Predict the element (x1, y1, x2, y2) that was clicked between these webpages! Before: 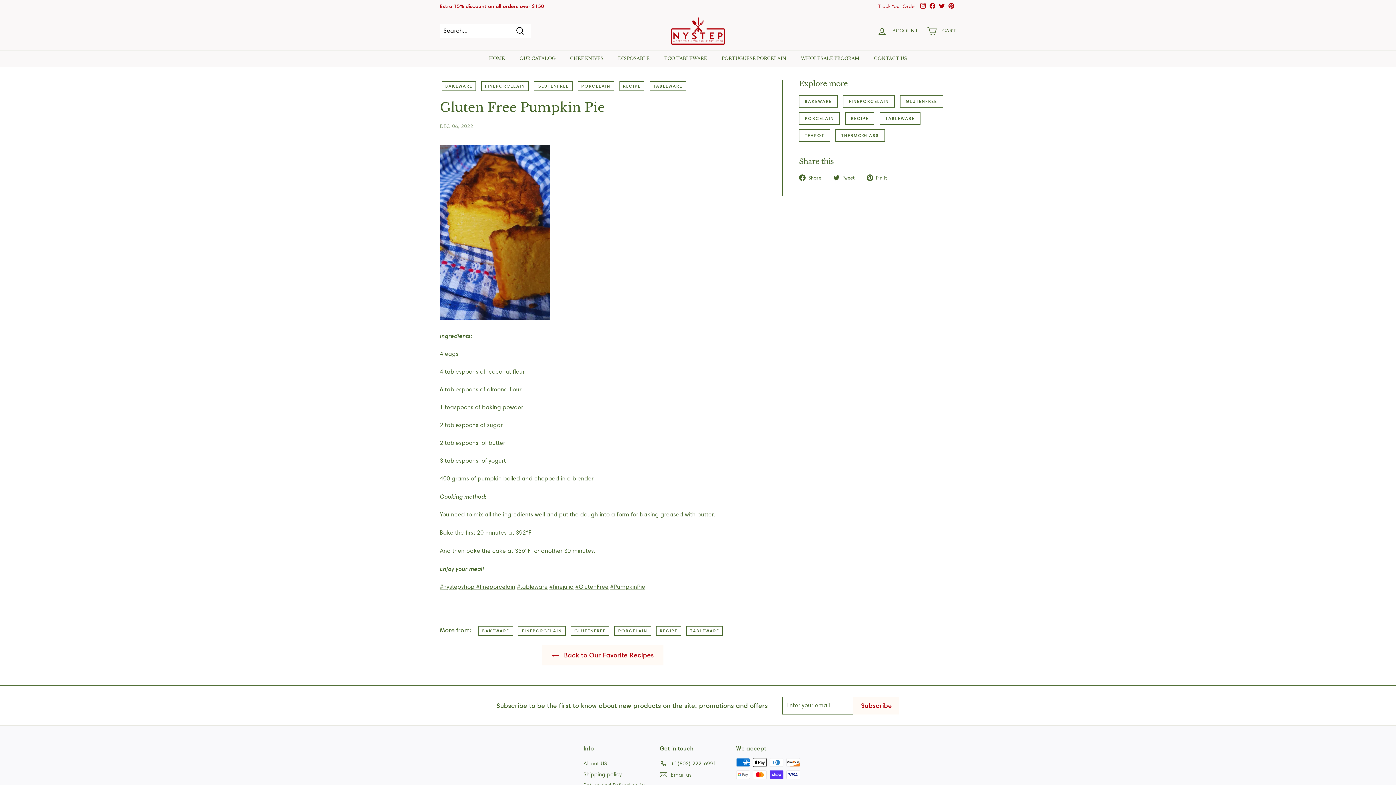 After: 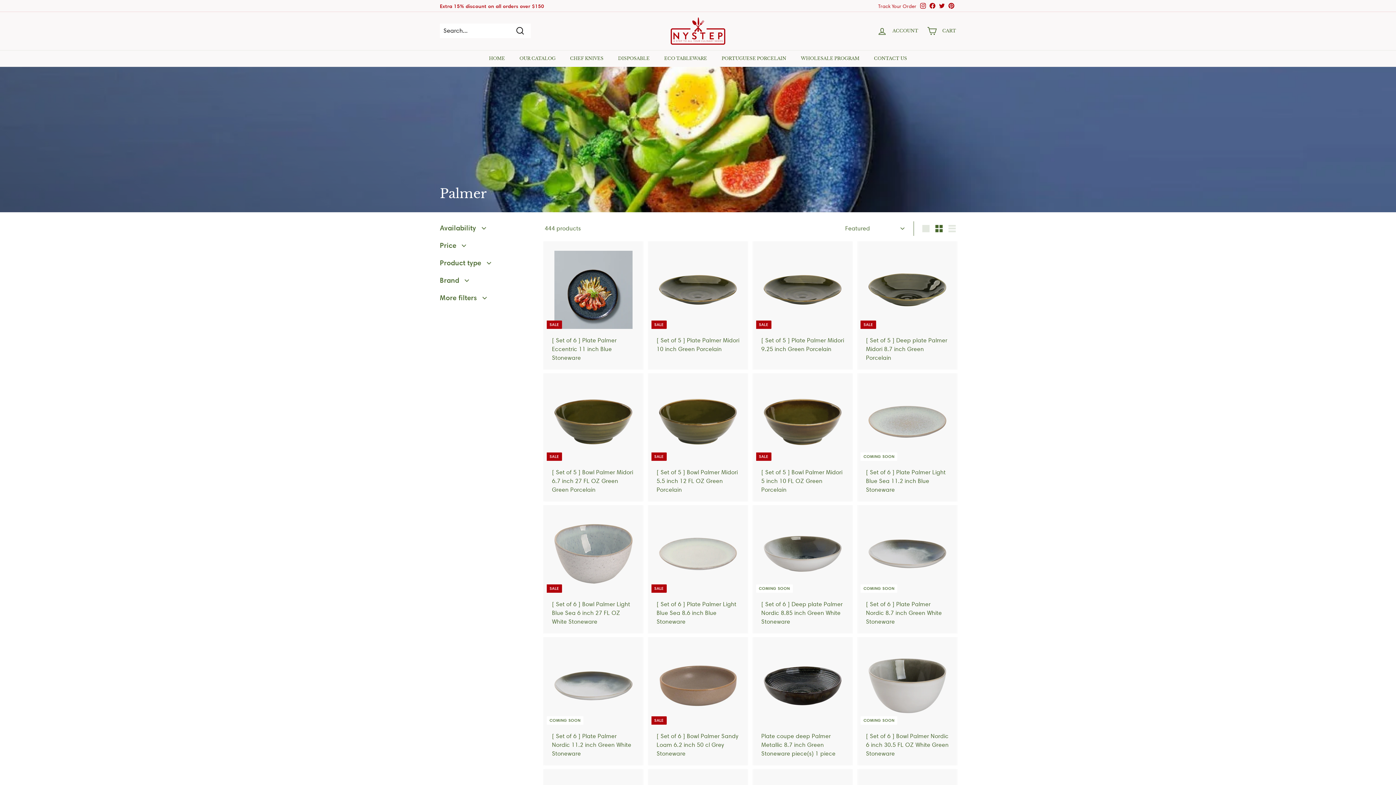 Action: bbox: (714, 50, 793, 66) label: PORTUGUESE PORCELAIN